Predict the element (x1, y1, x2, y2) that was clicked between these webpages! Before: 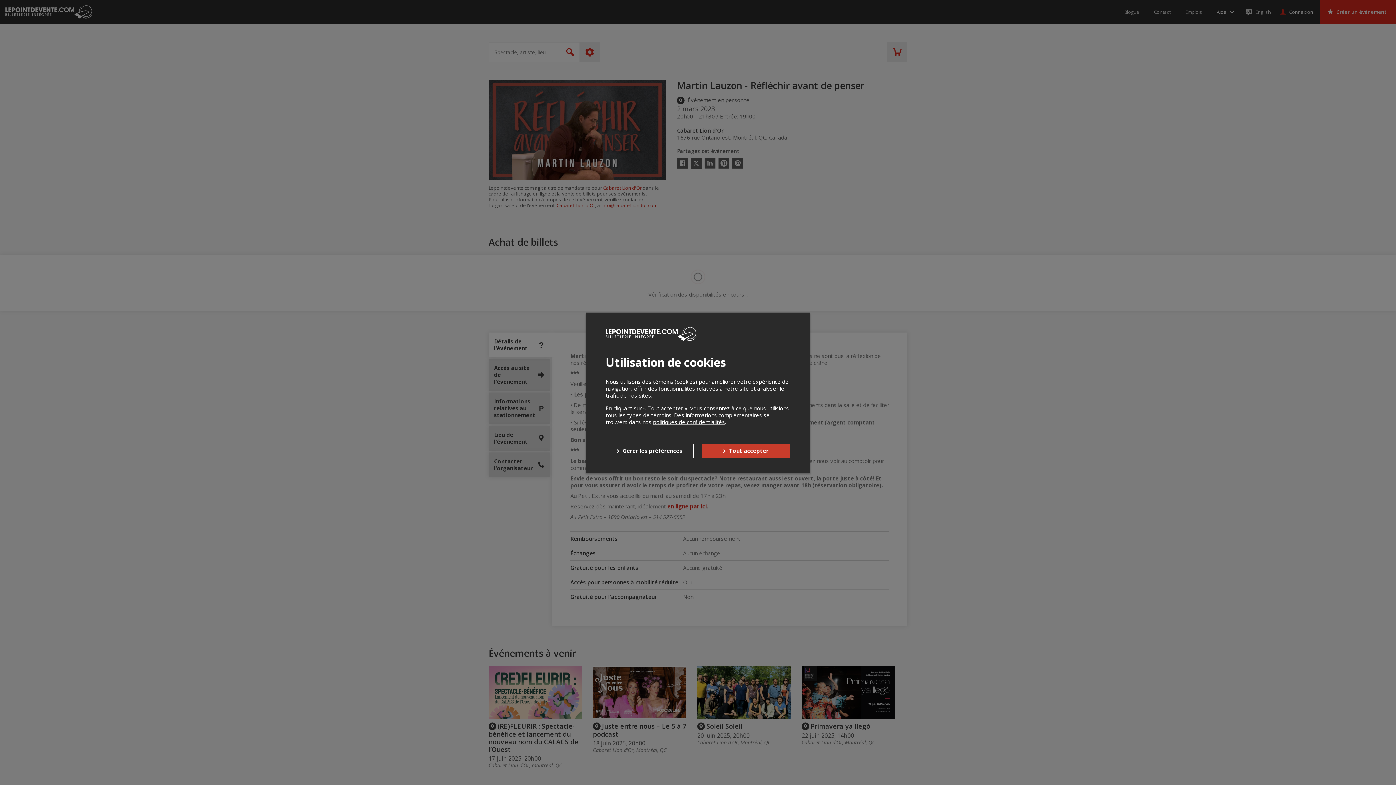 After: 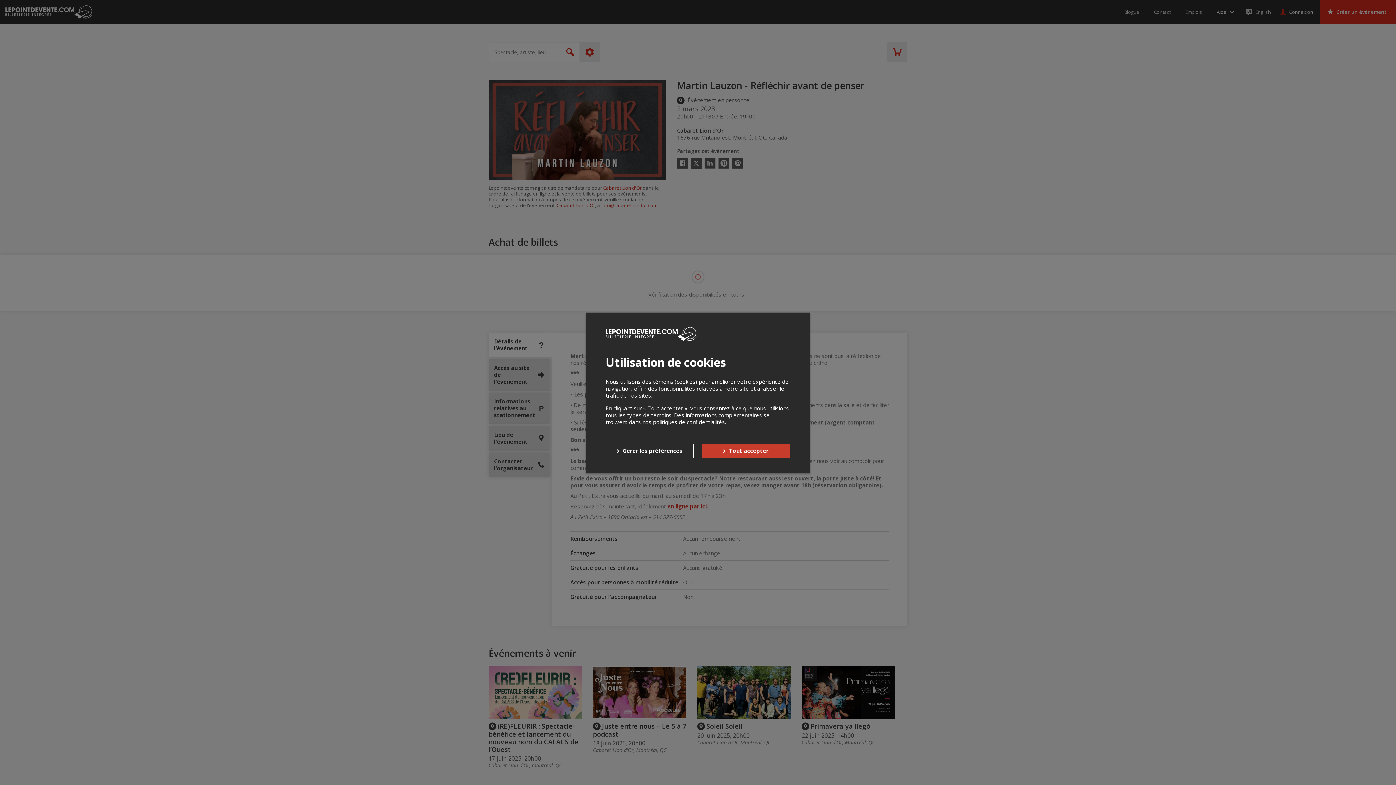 Action: label: politiques de confidentialités bbox: (653, 418, 725, 425)